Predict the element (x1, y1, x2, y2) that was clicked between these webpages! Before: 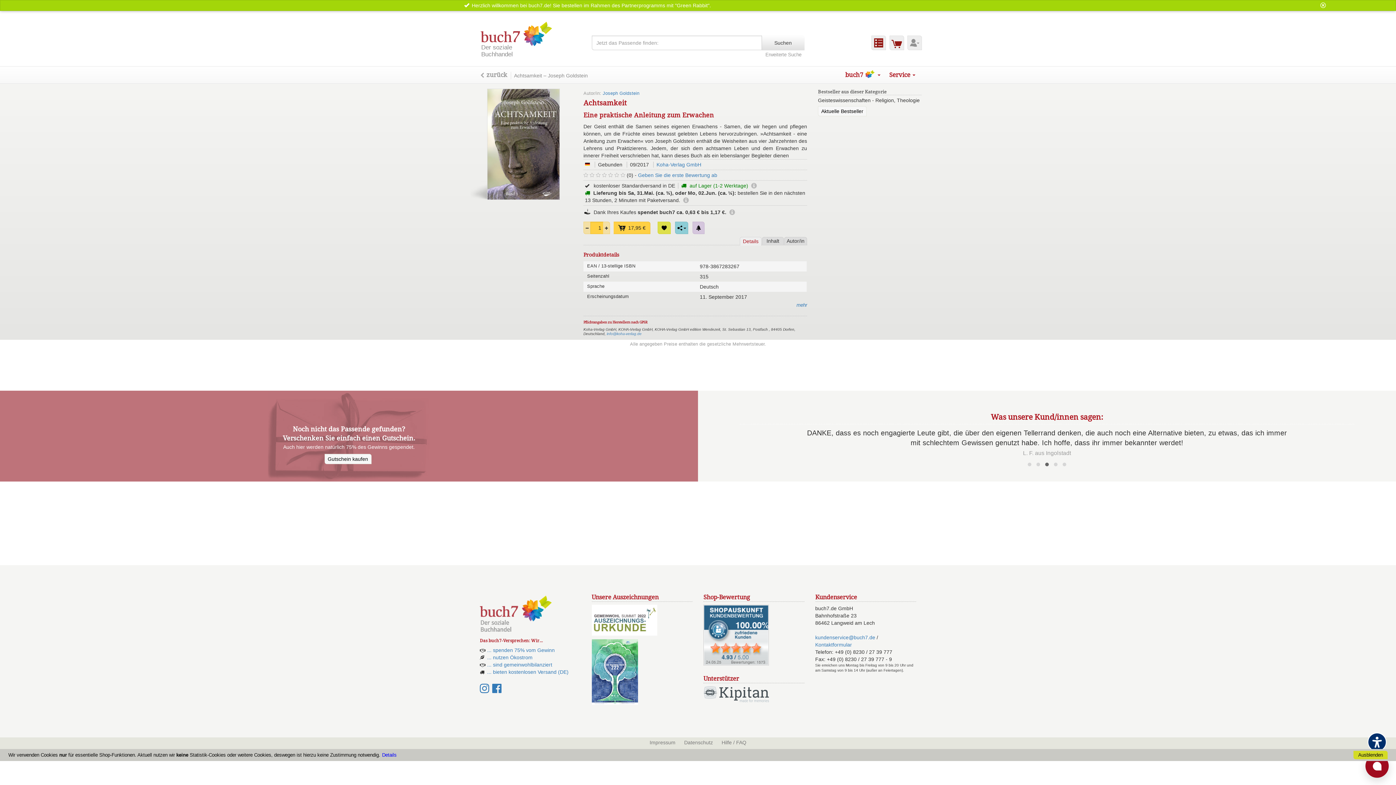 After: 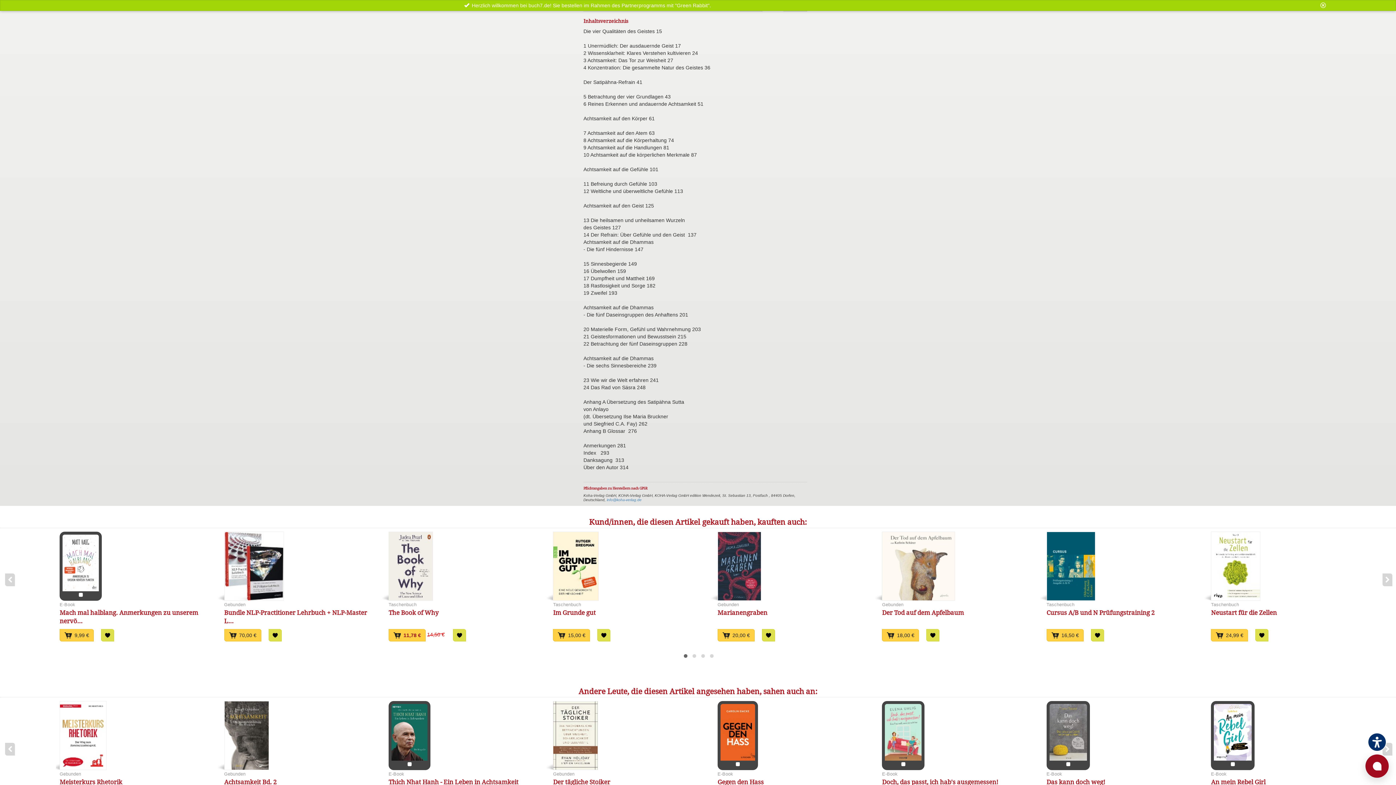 Action: label: Inhalt bbox: (762, 236, 783, 244)